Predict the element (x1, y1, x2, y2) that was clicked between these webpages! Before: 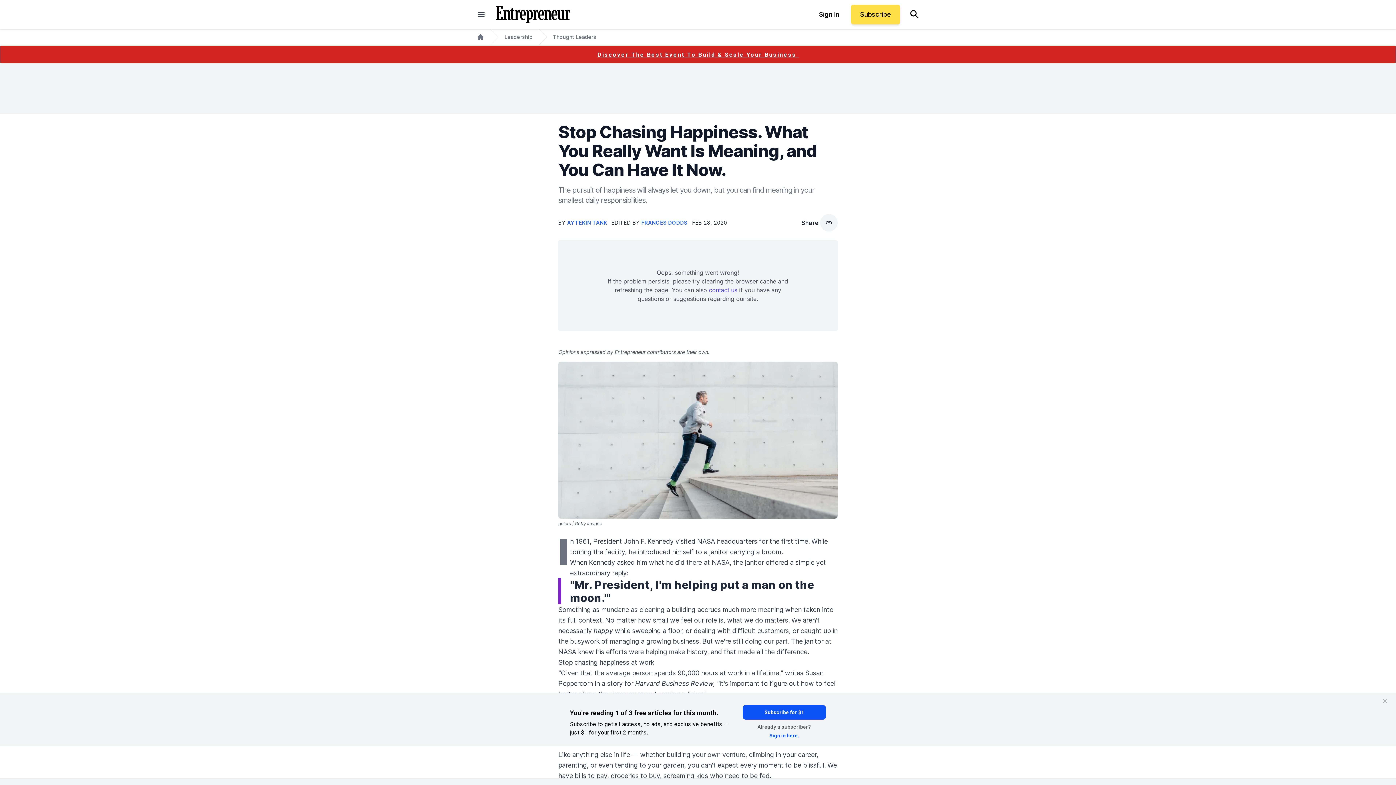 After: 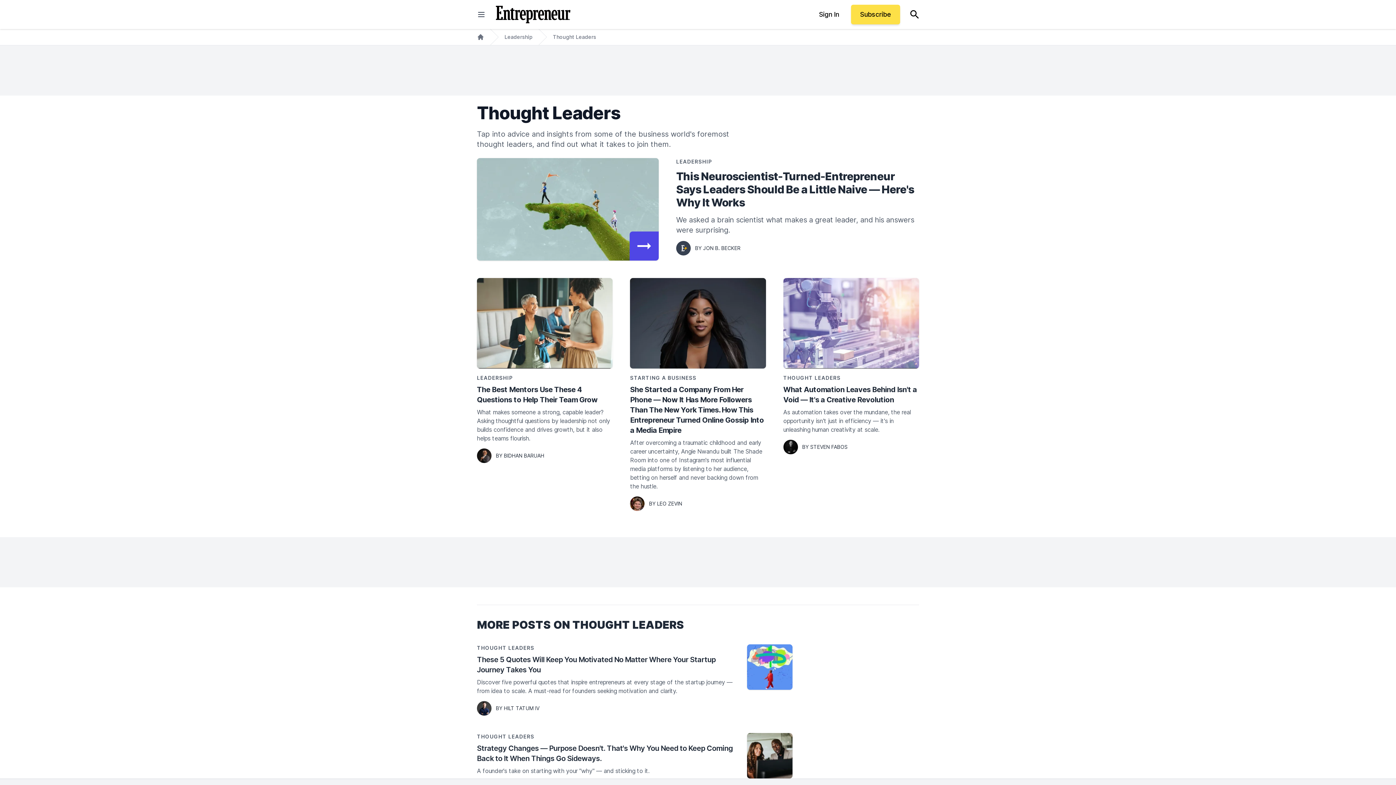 Action: label: Thought Leaders bbox: (553, 33, 596, 40)